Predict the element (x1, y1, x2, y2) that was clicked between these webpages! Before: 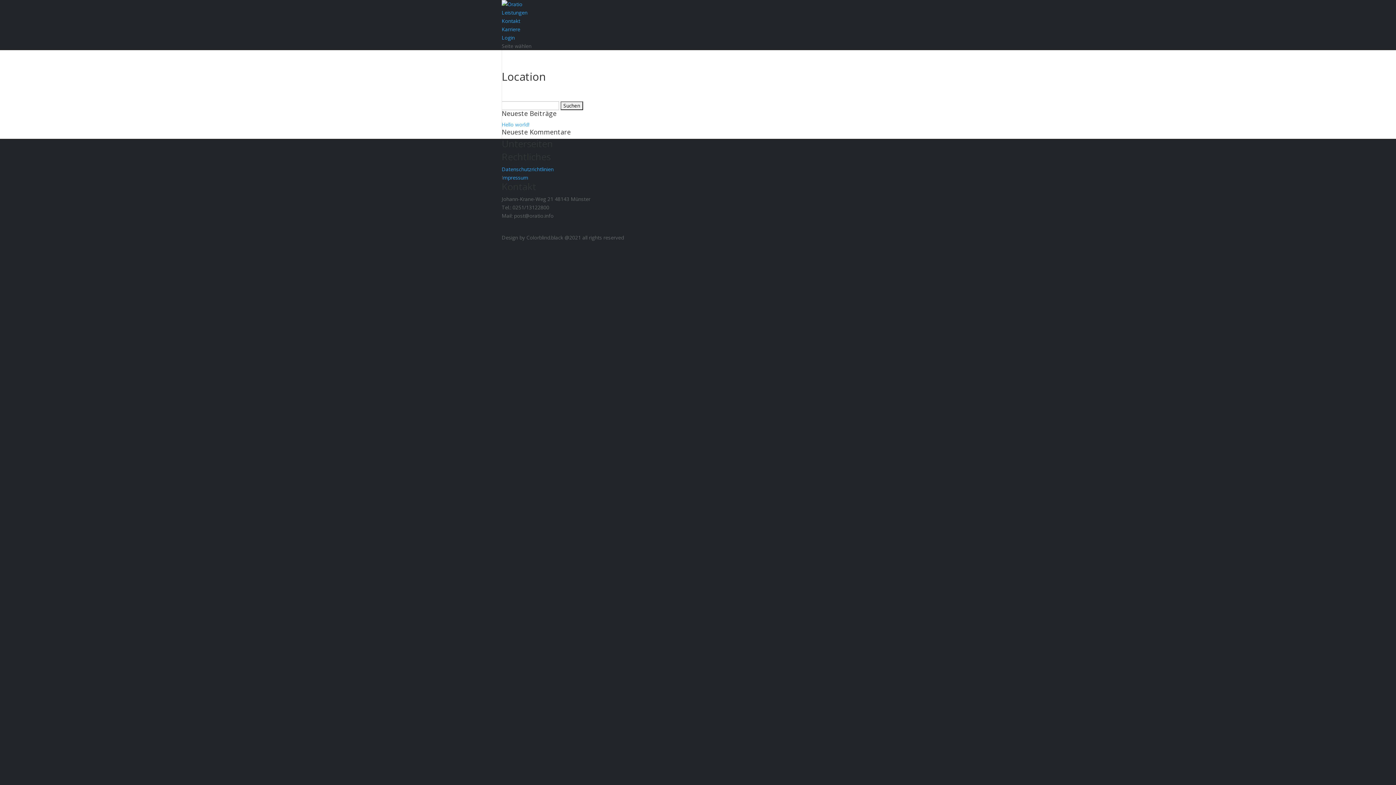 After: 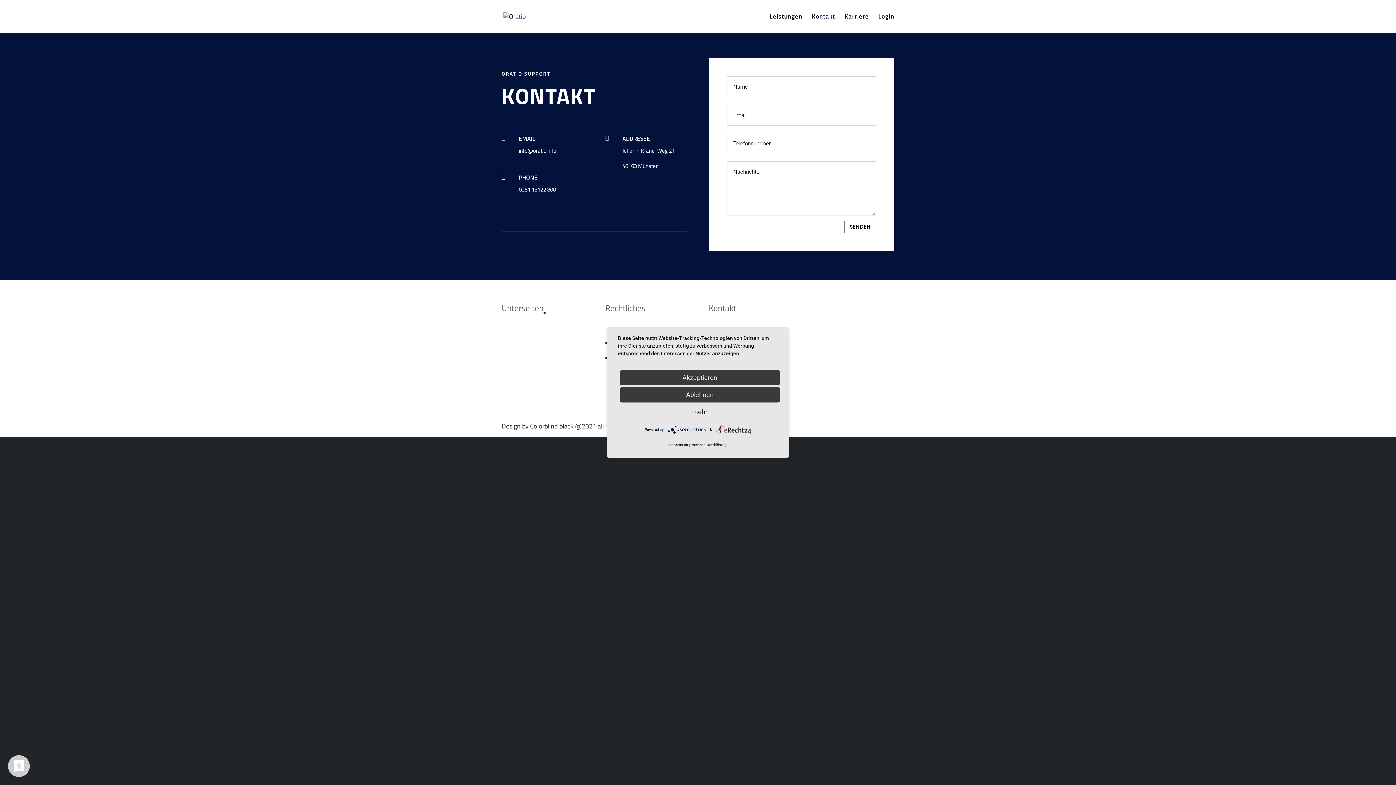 Action: bbox: (501, 17, 520, 24) label: Kontakt